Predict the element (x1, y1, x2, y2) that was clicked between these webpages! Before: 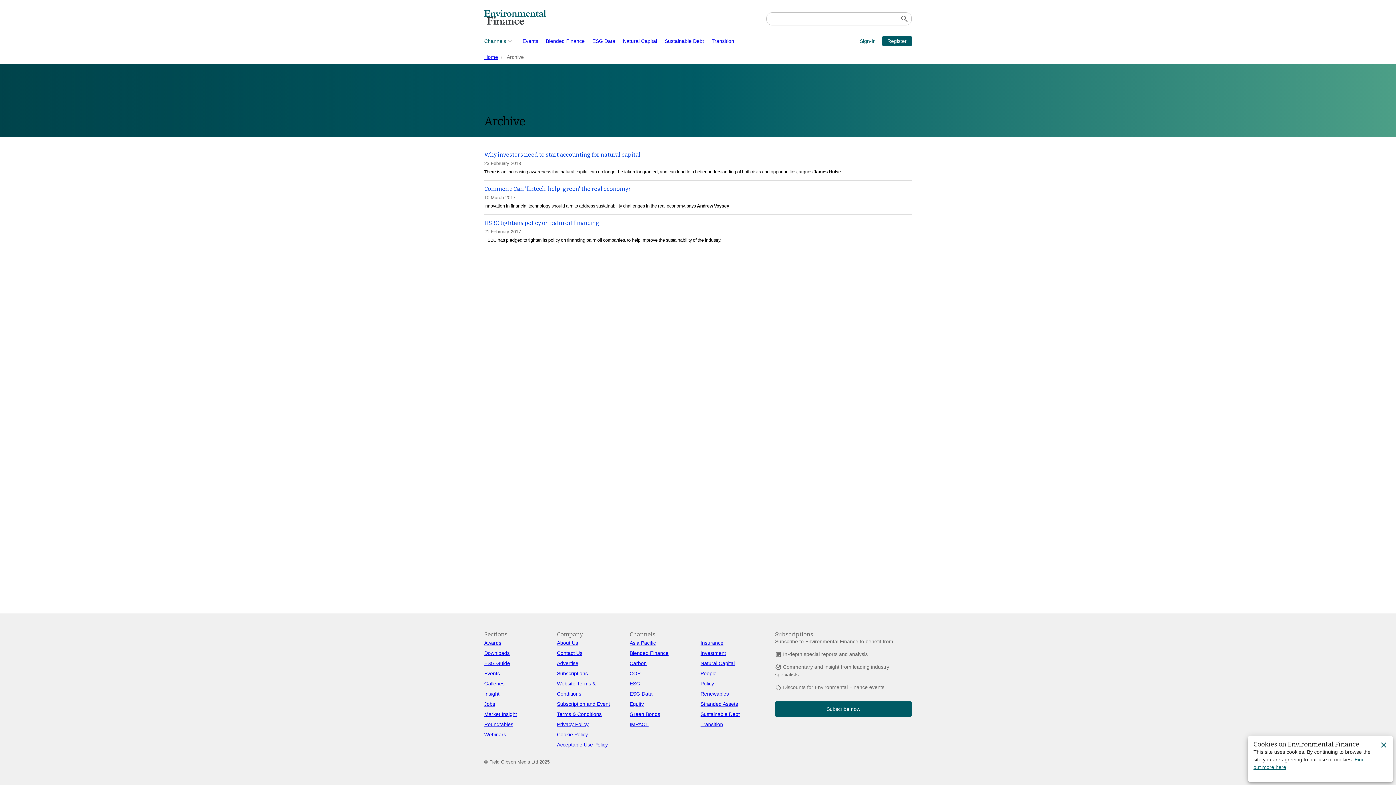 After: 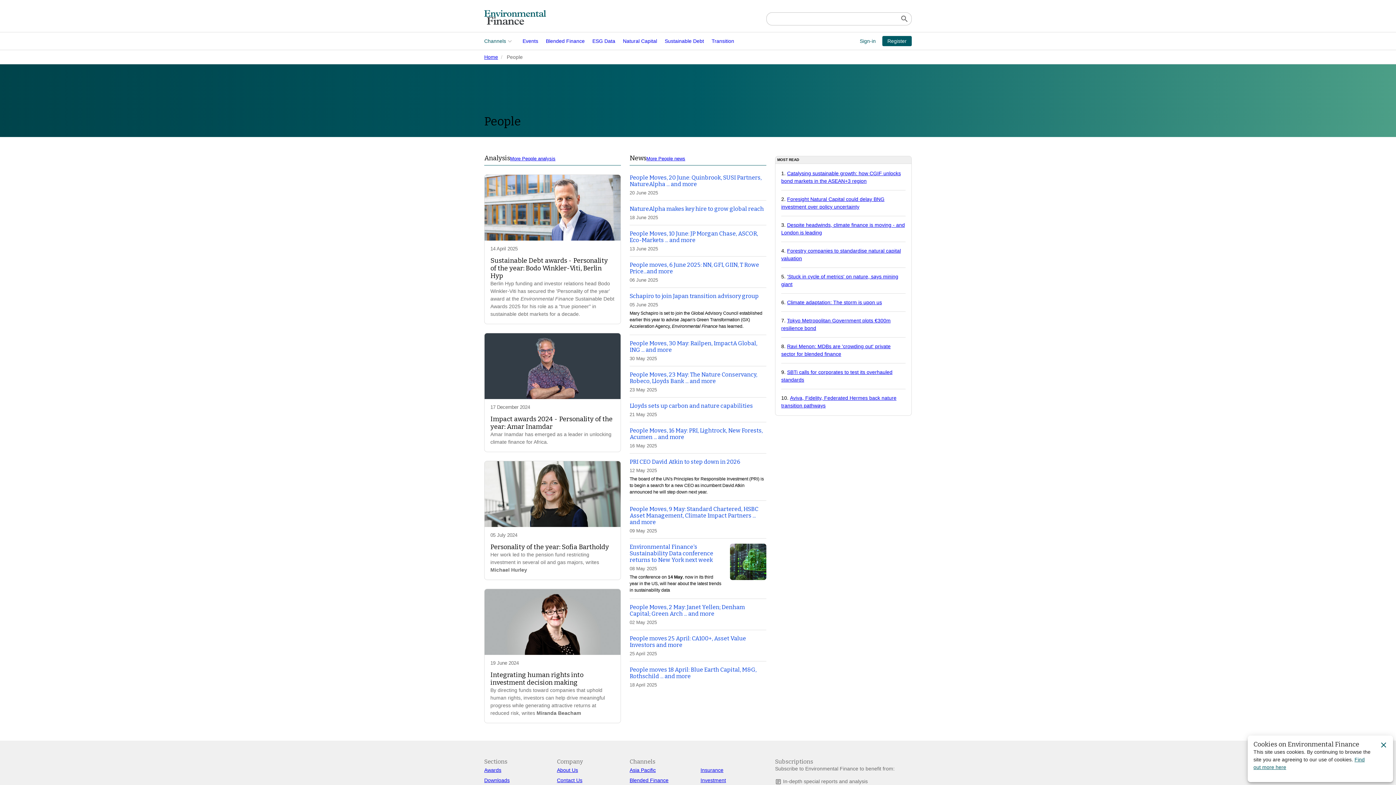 Action: label: People bbox: (700, 670, 716, 676)